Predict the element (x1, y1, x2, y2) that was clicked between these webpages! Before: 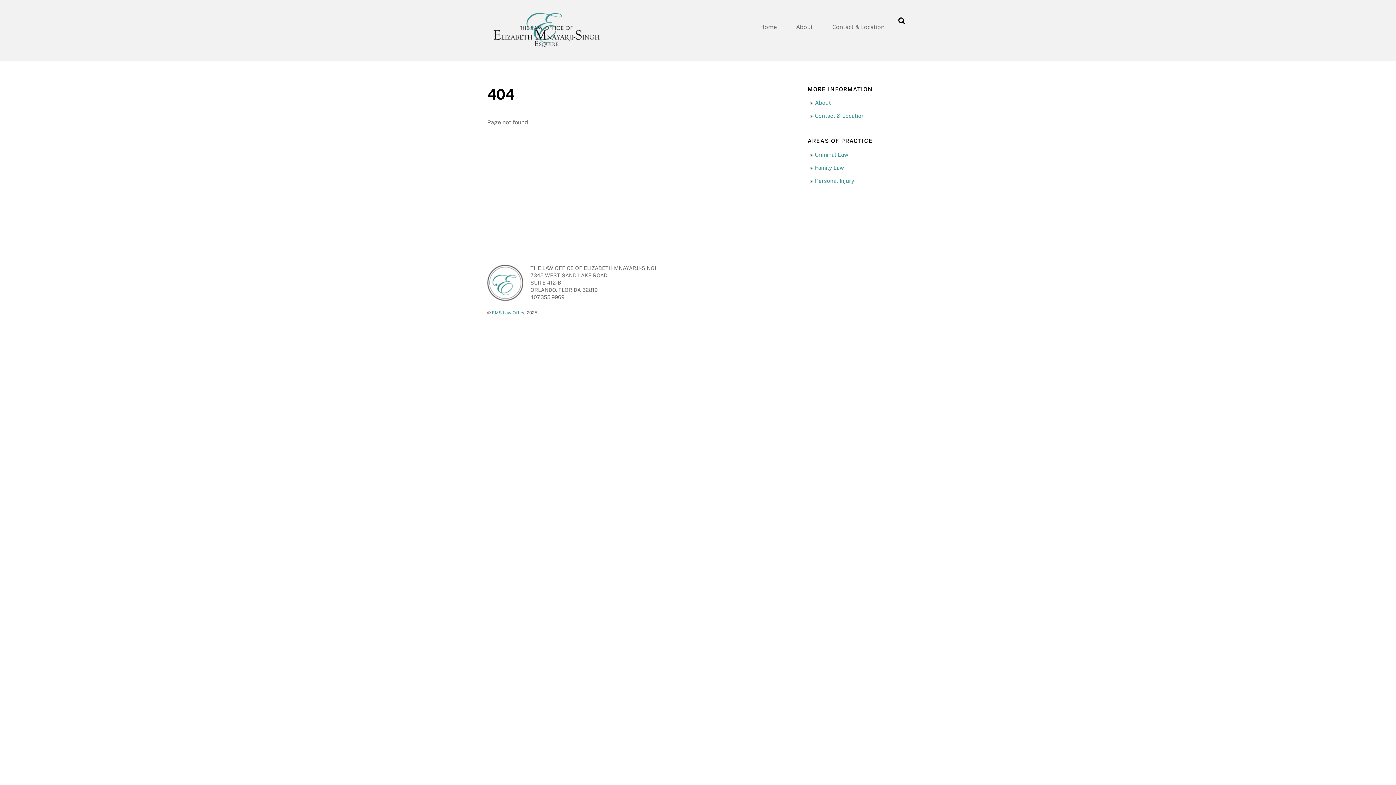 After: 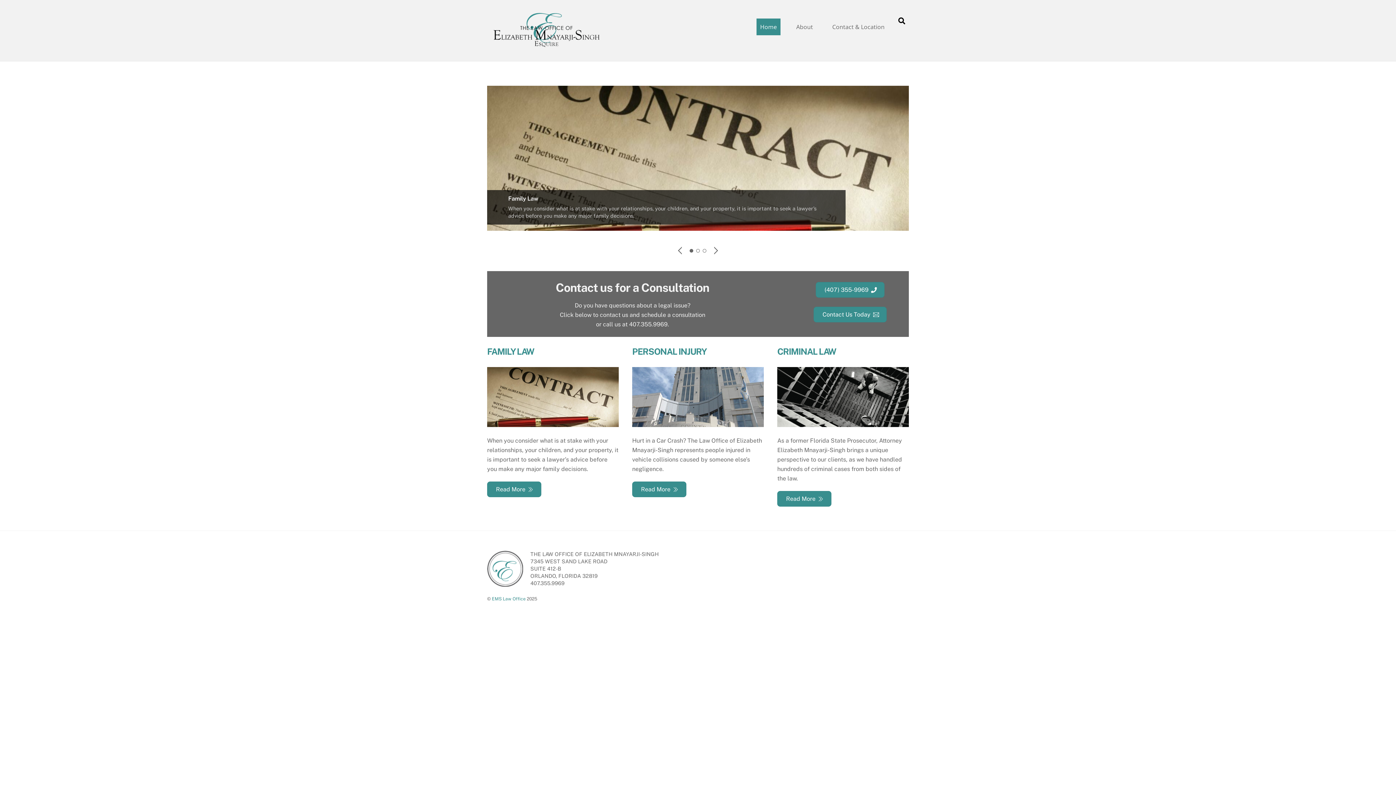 Action: bbox: (487, 41, 605, 53)